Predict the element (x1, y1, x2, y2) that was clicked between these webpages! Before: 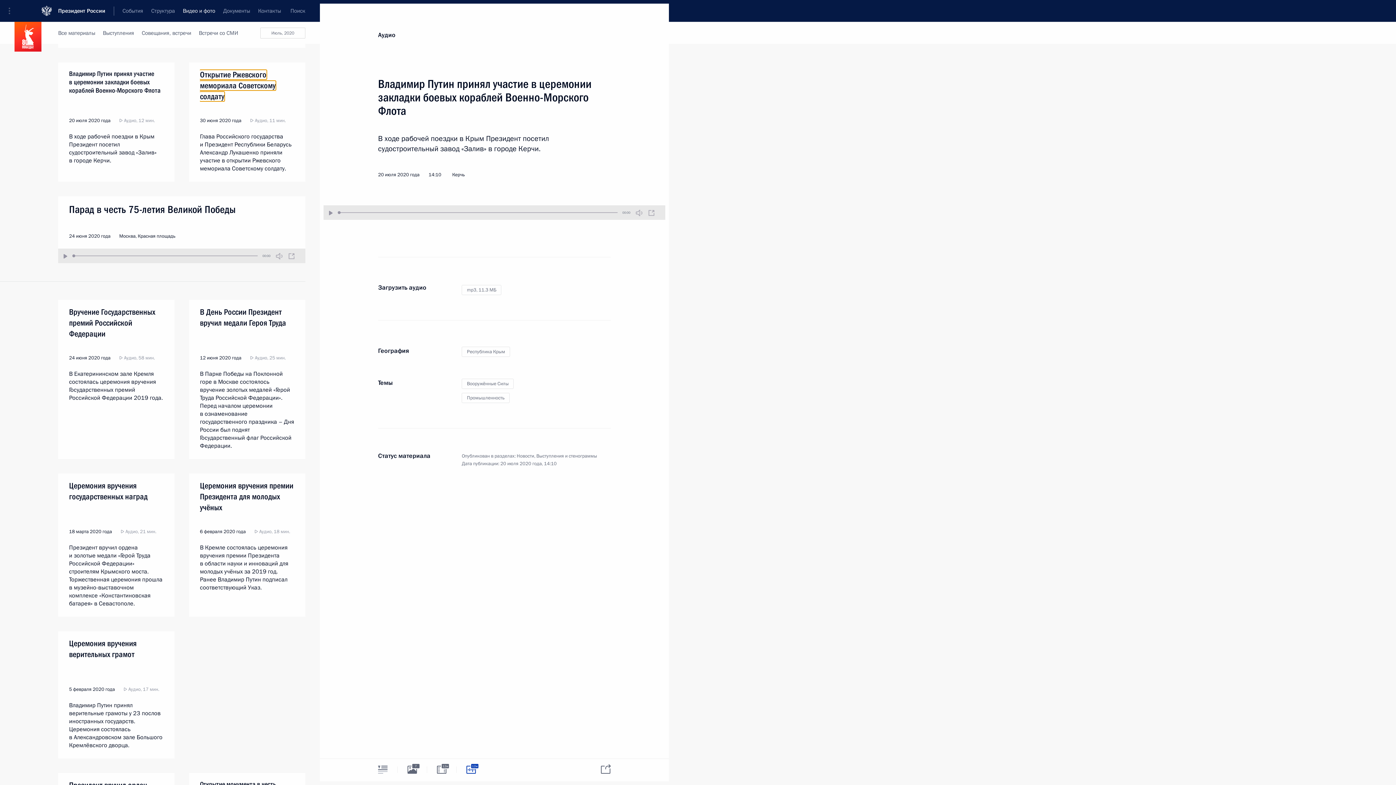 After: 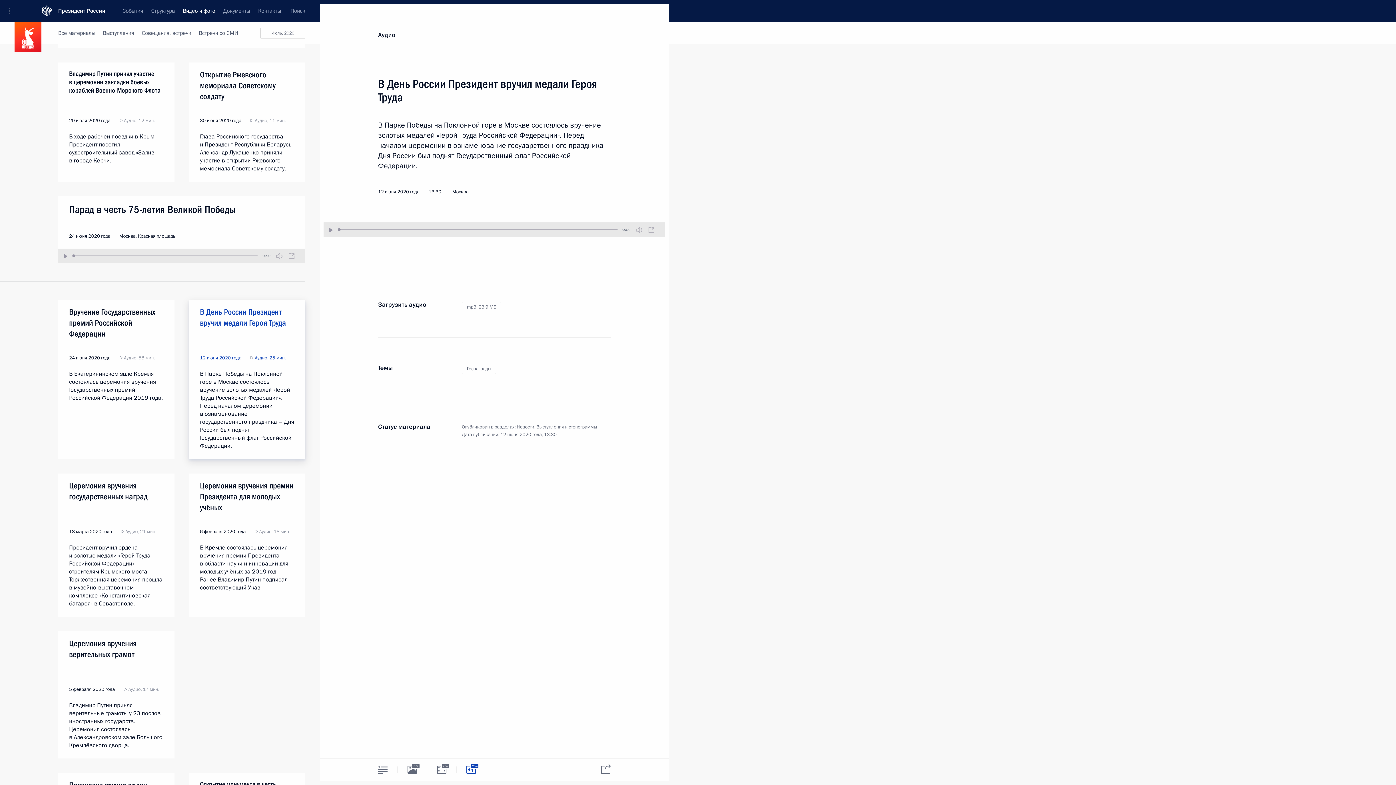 Action: bbox: (189, 300, 305, 370)